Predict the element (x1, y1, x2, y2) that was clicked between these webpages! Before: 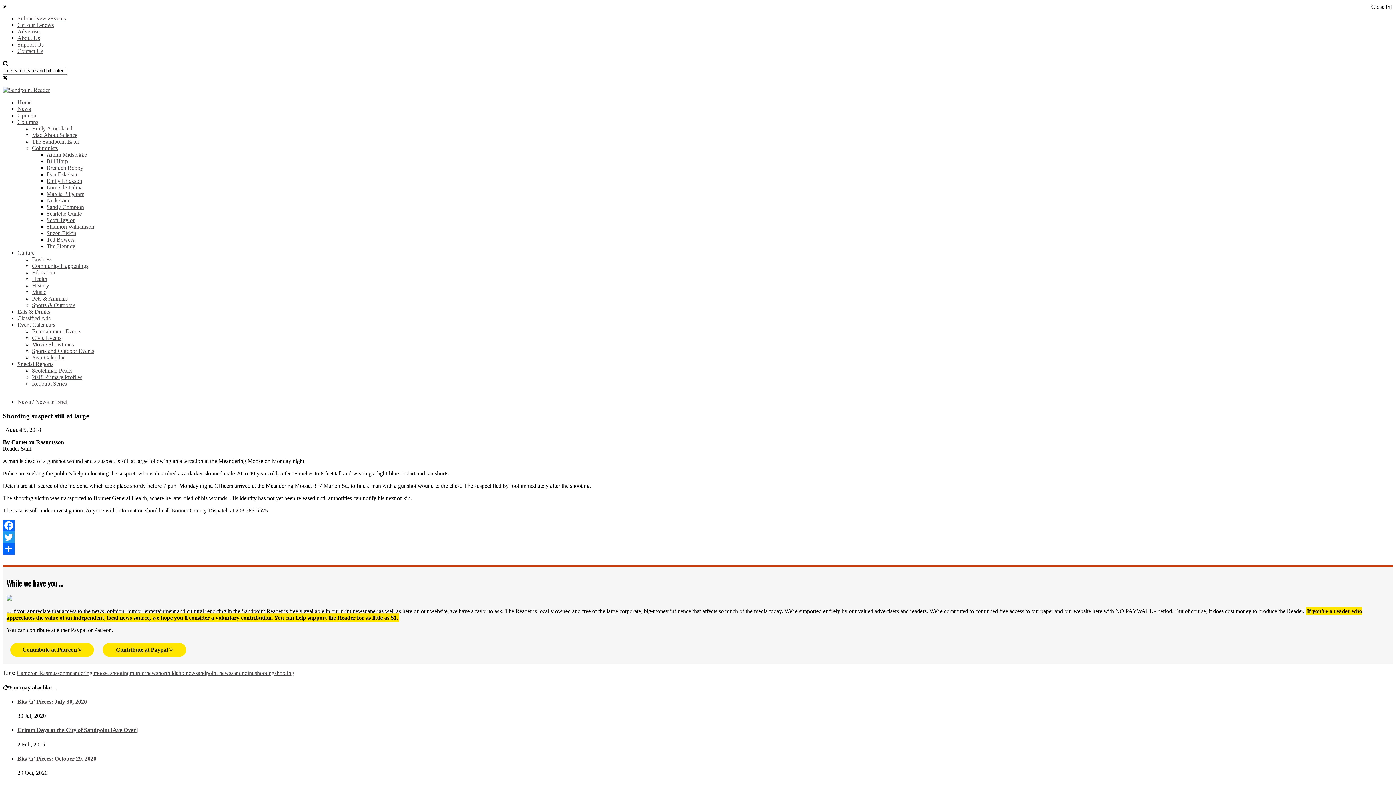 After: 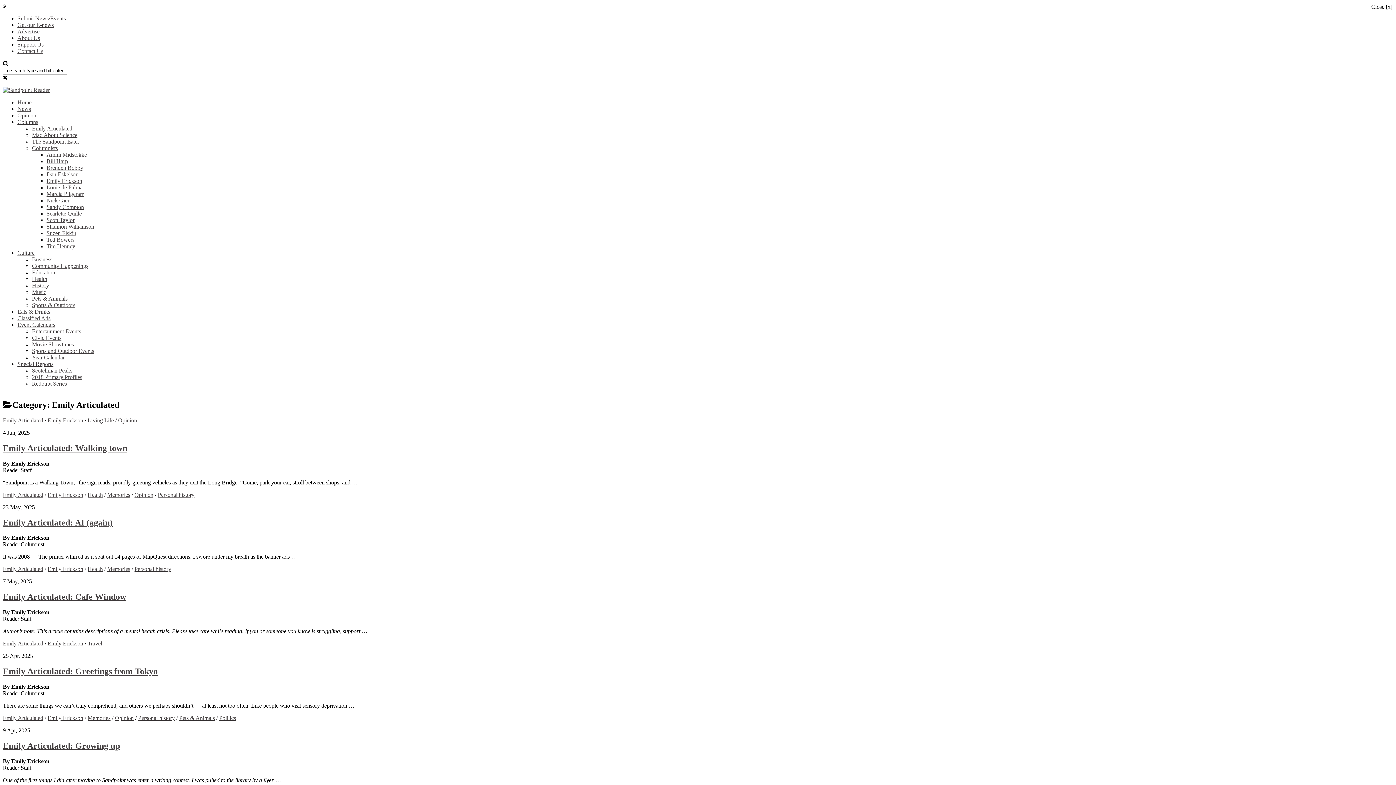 Action: label: Emily Articulated bbox: (32, 125, 72, 131)